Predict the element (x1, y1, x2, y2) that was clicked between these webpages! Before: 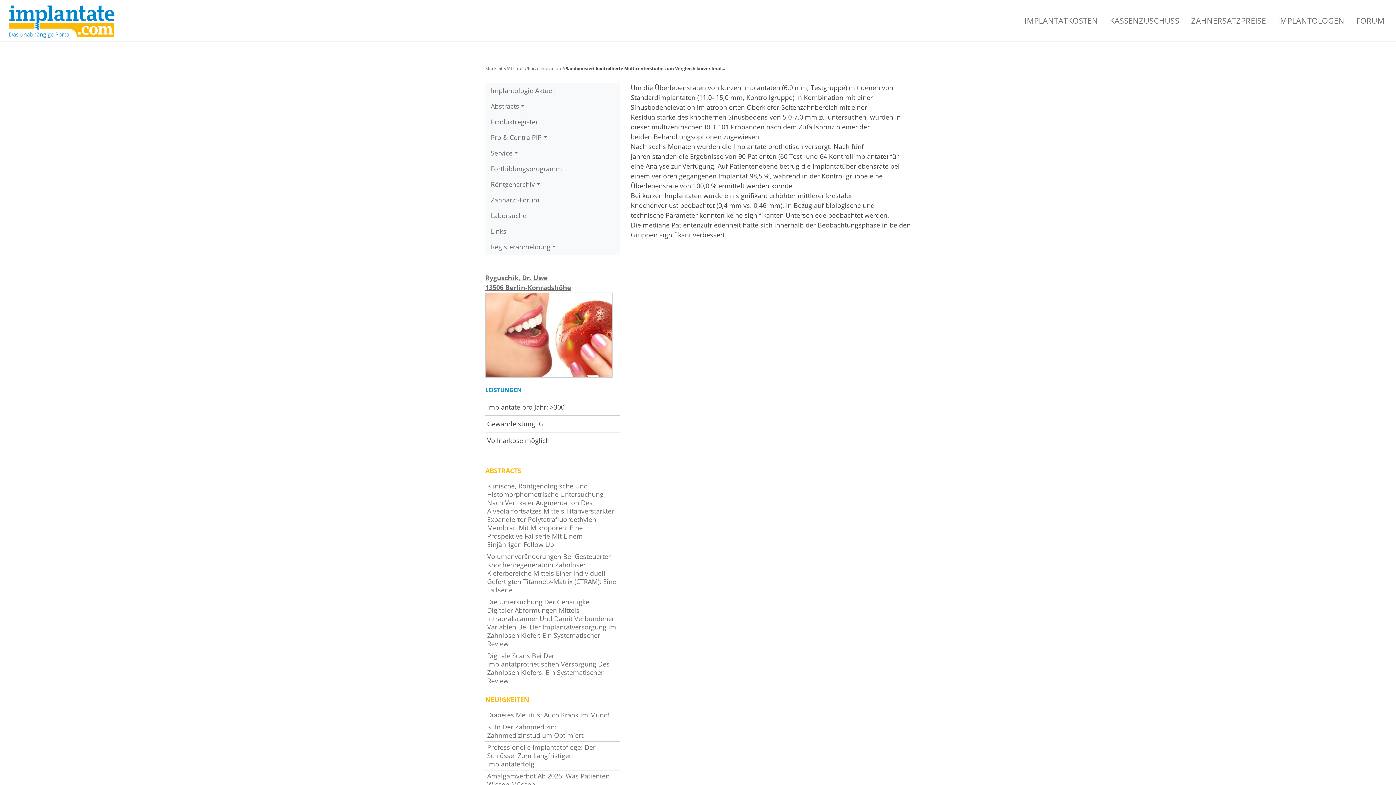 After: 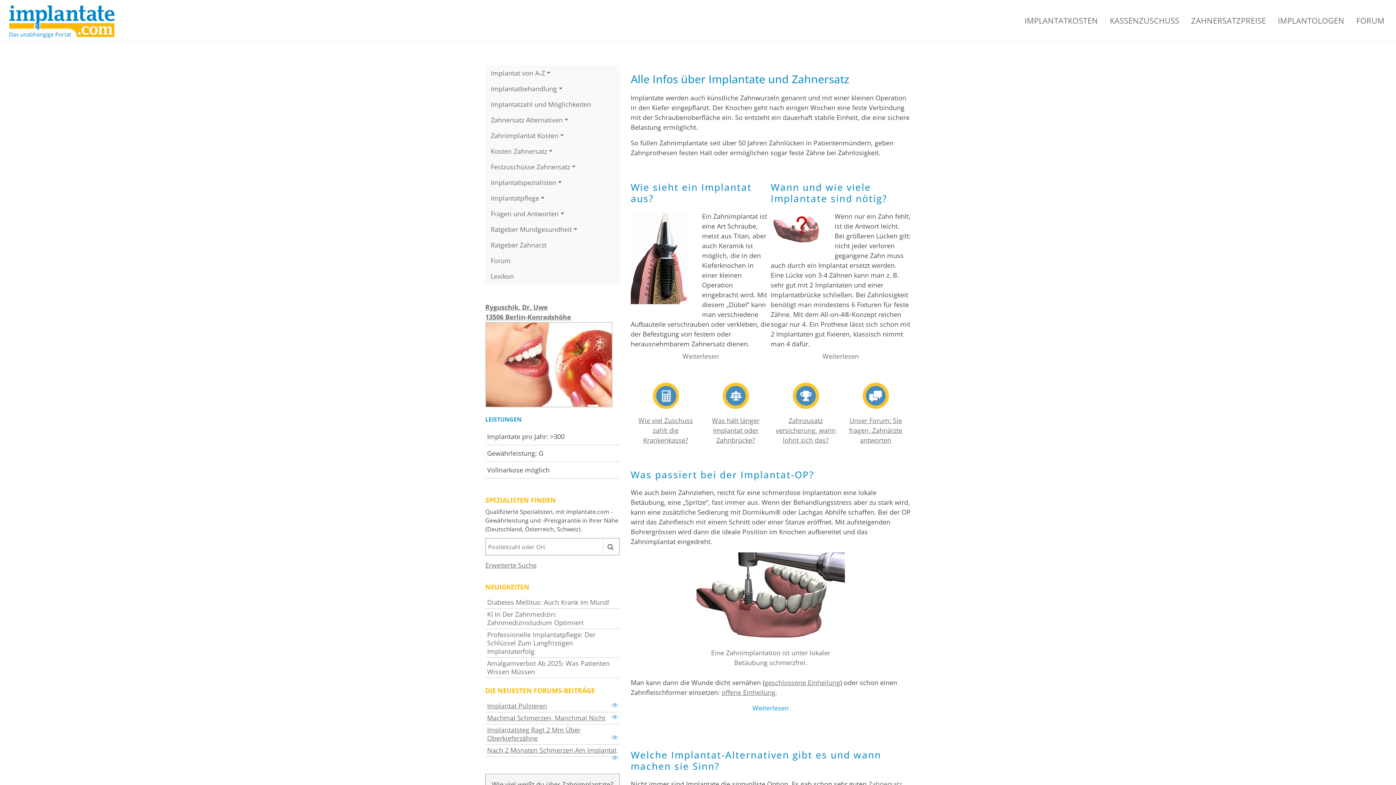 Action: bbox: (490, 208, 562, 223) label: Laborsuche